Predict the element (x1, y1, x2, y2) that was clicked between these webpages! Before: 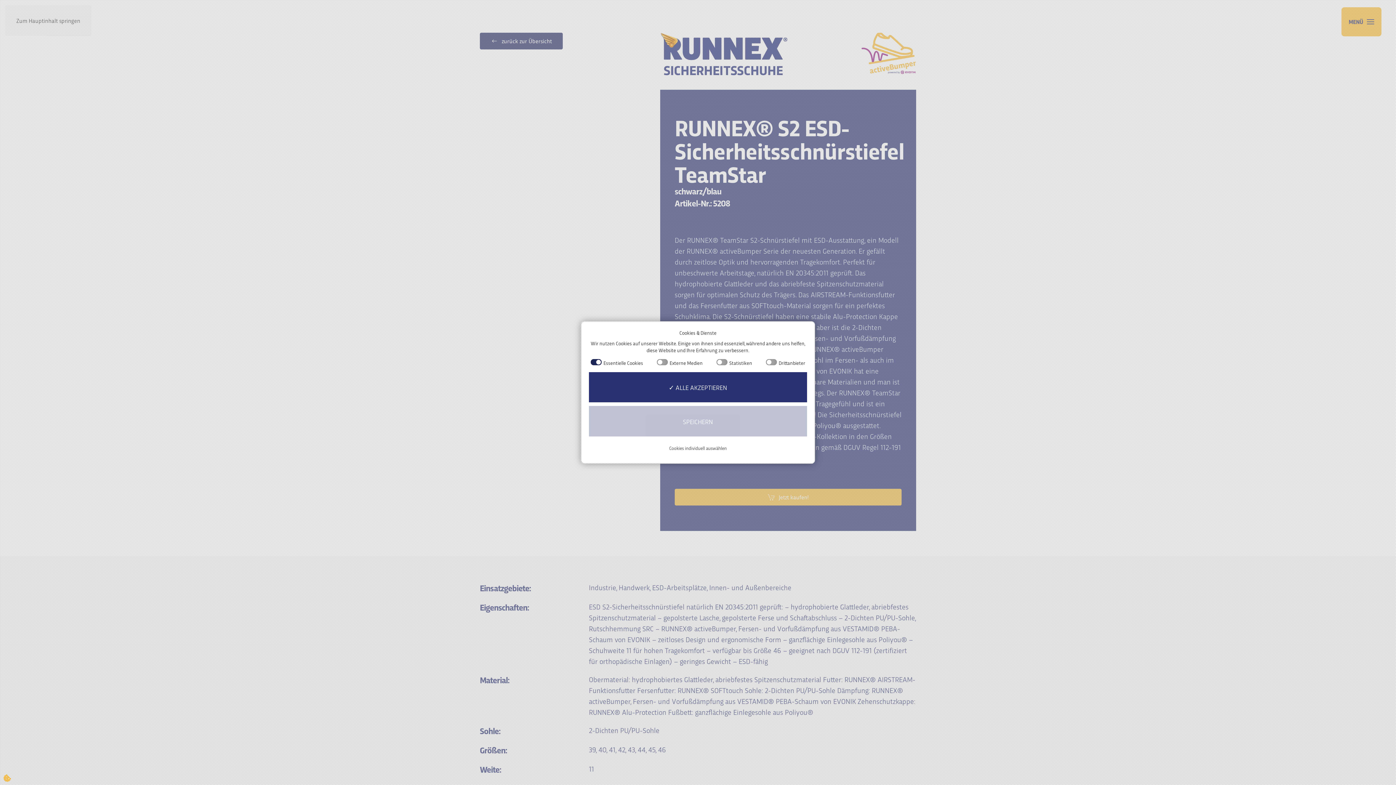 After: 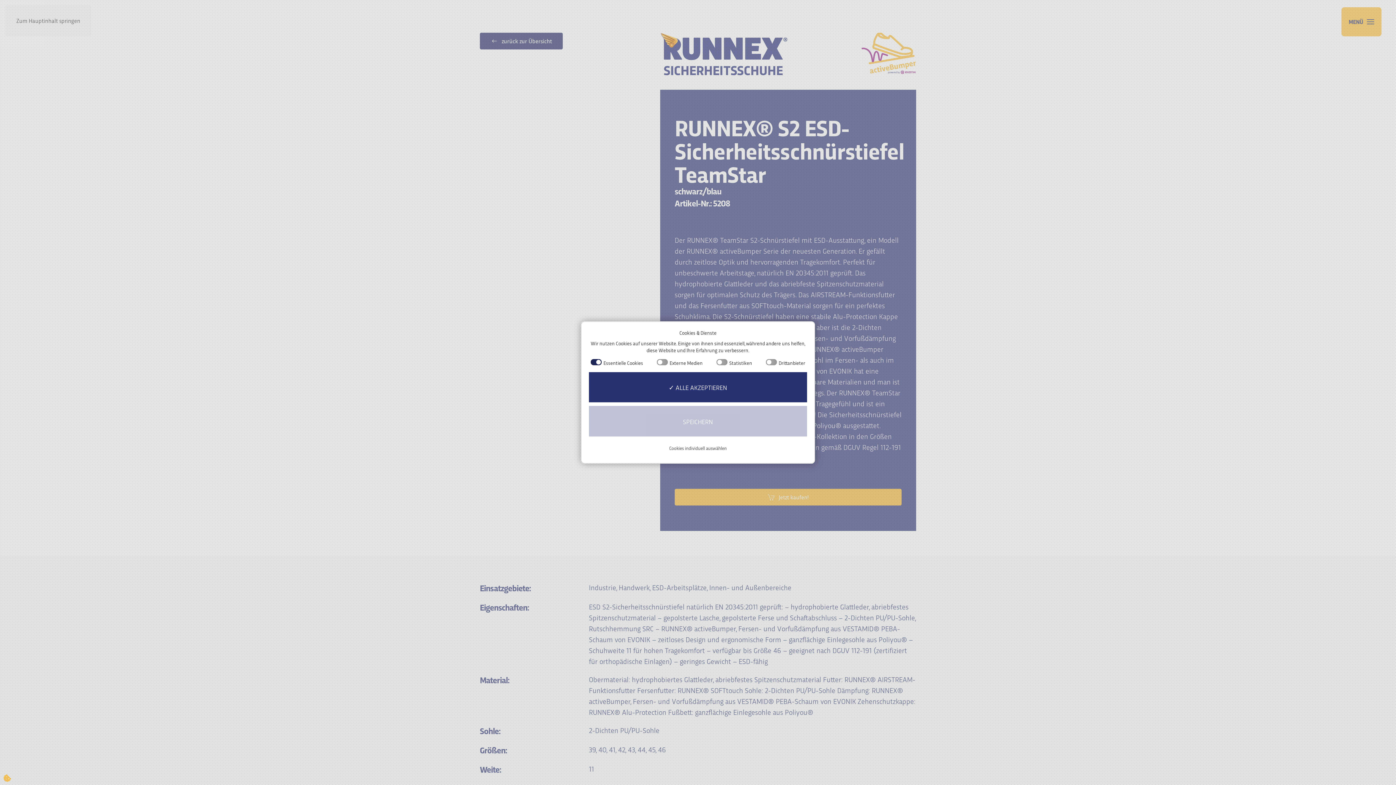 Action: bbox: (674, 489, 901, 505) label: Jetzt kaufen!